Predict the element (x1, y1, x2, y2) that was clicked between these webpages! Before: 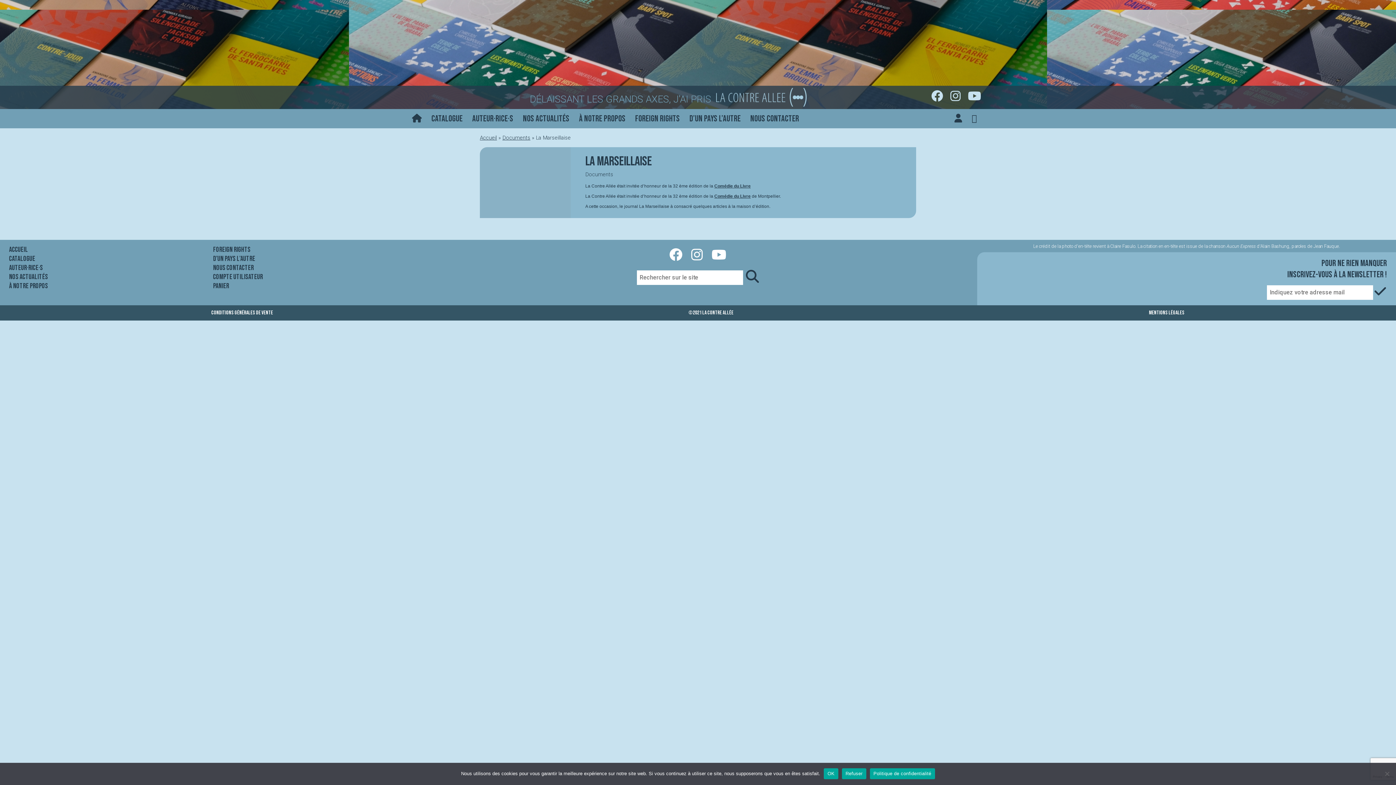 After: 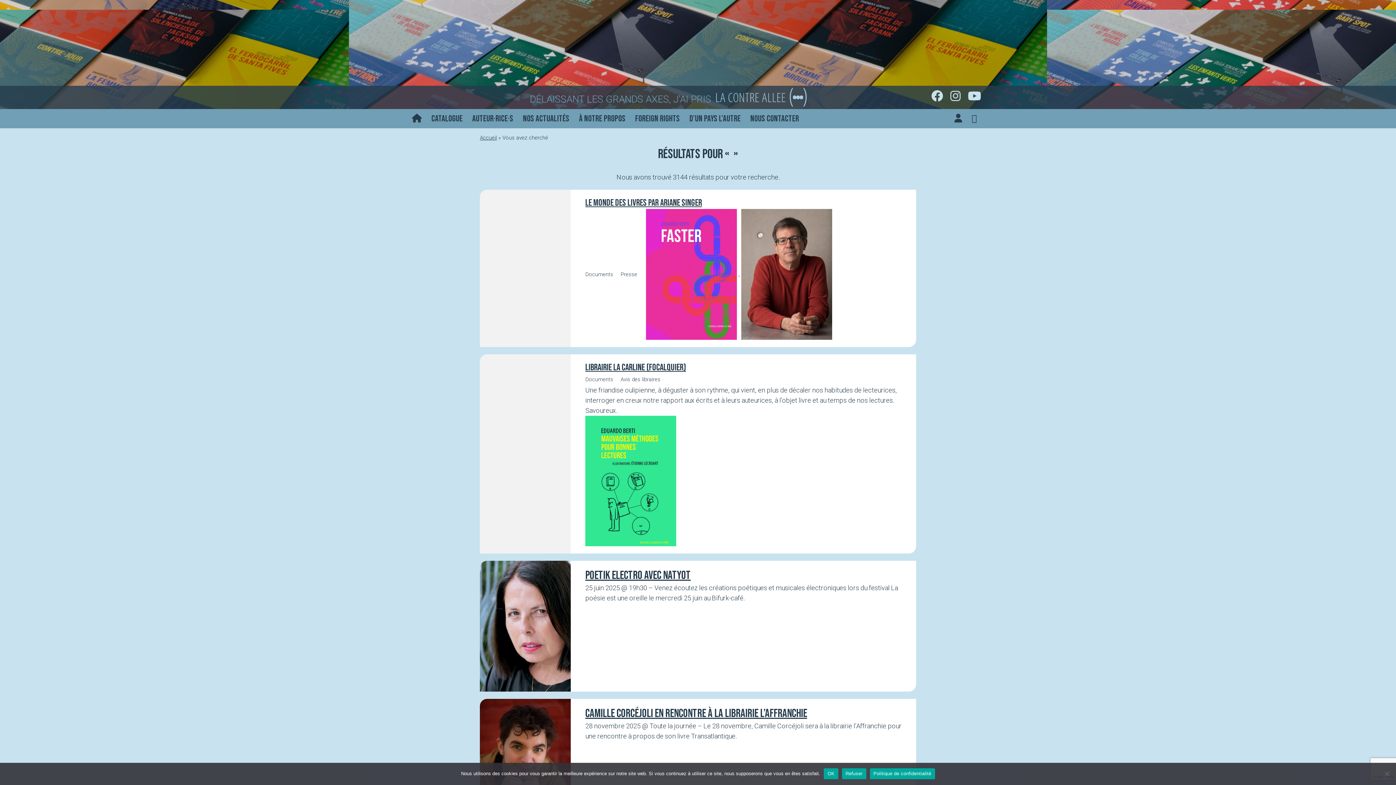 Action: bbox: (745, 267, 759, 287)